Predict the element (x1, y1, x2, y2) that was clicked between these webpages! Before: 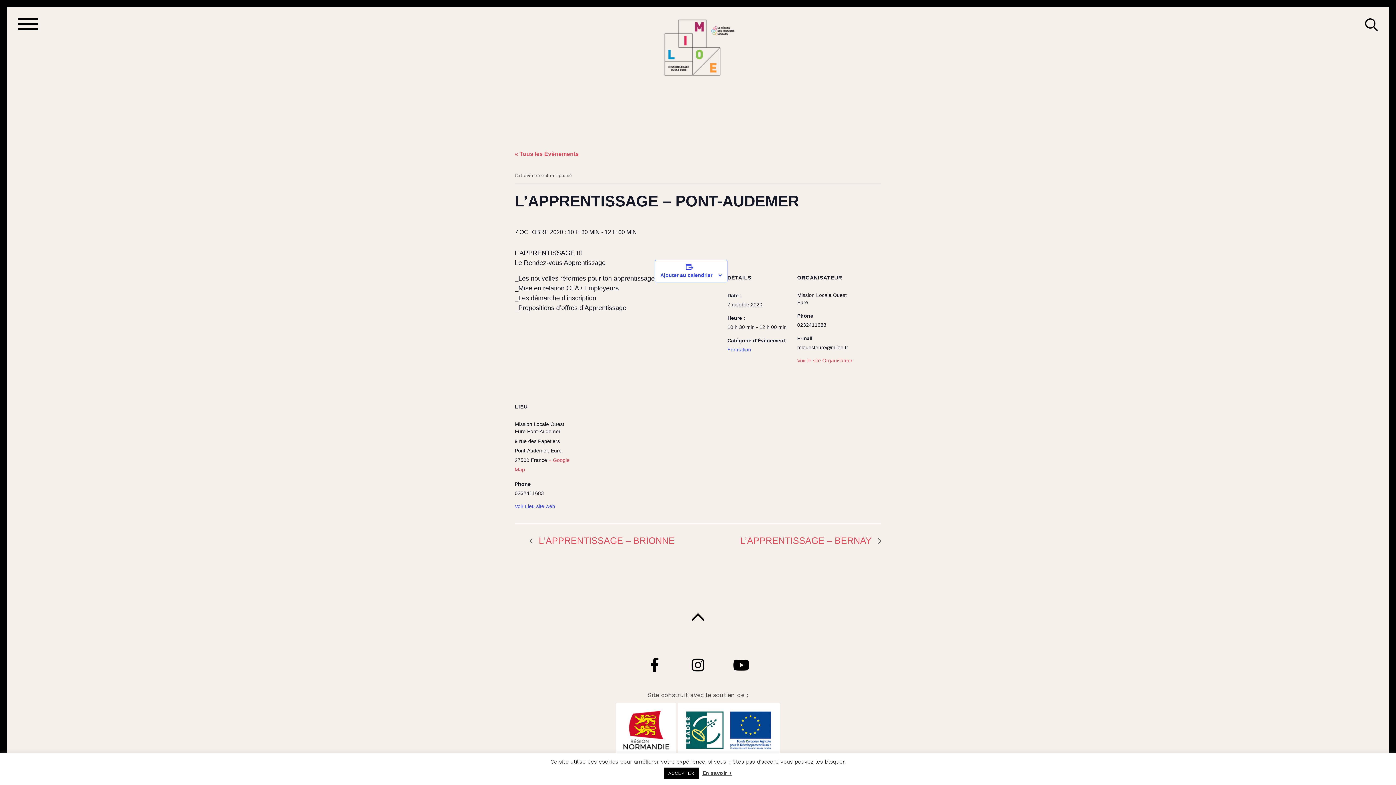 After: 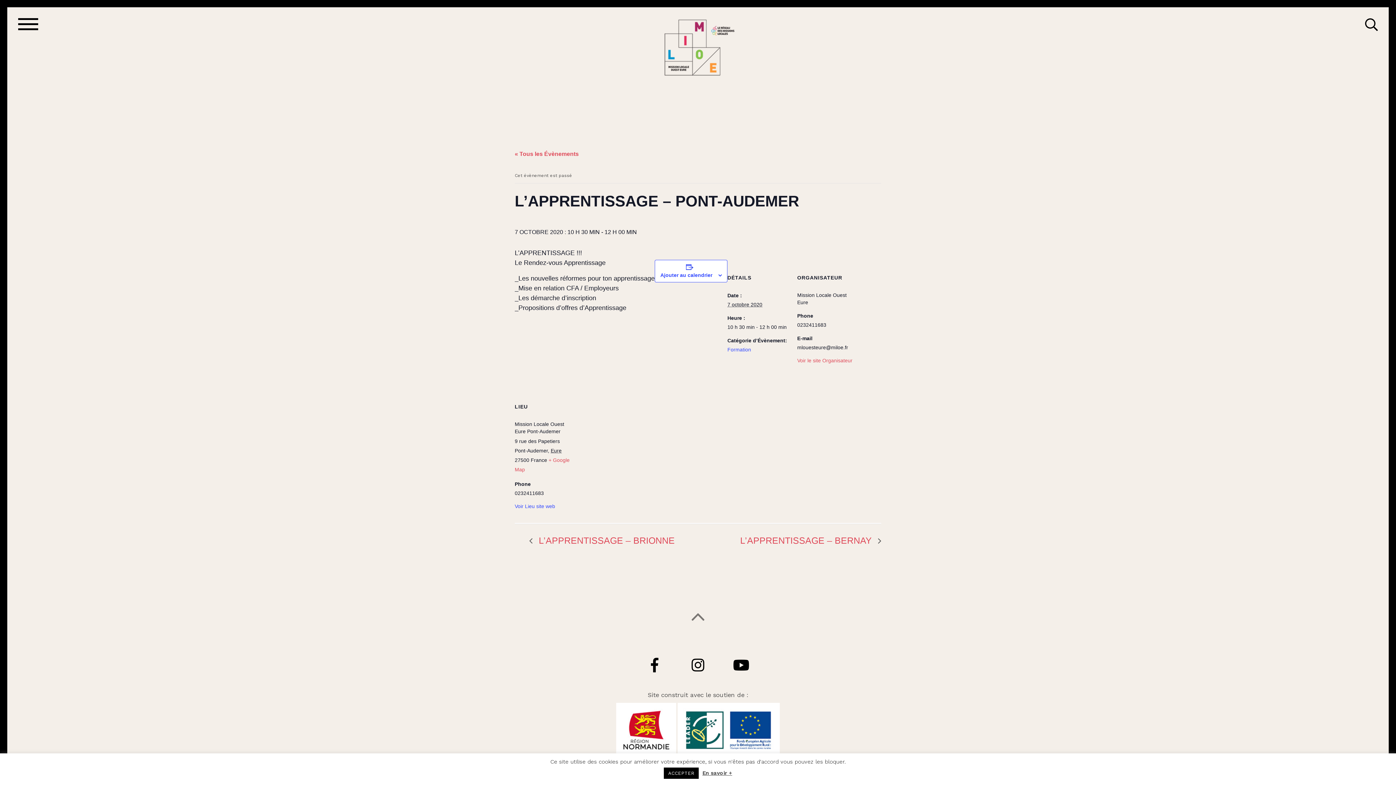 Action: bbox: (689, 604, 707, 622)